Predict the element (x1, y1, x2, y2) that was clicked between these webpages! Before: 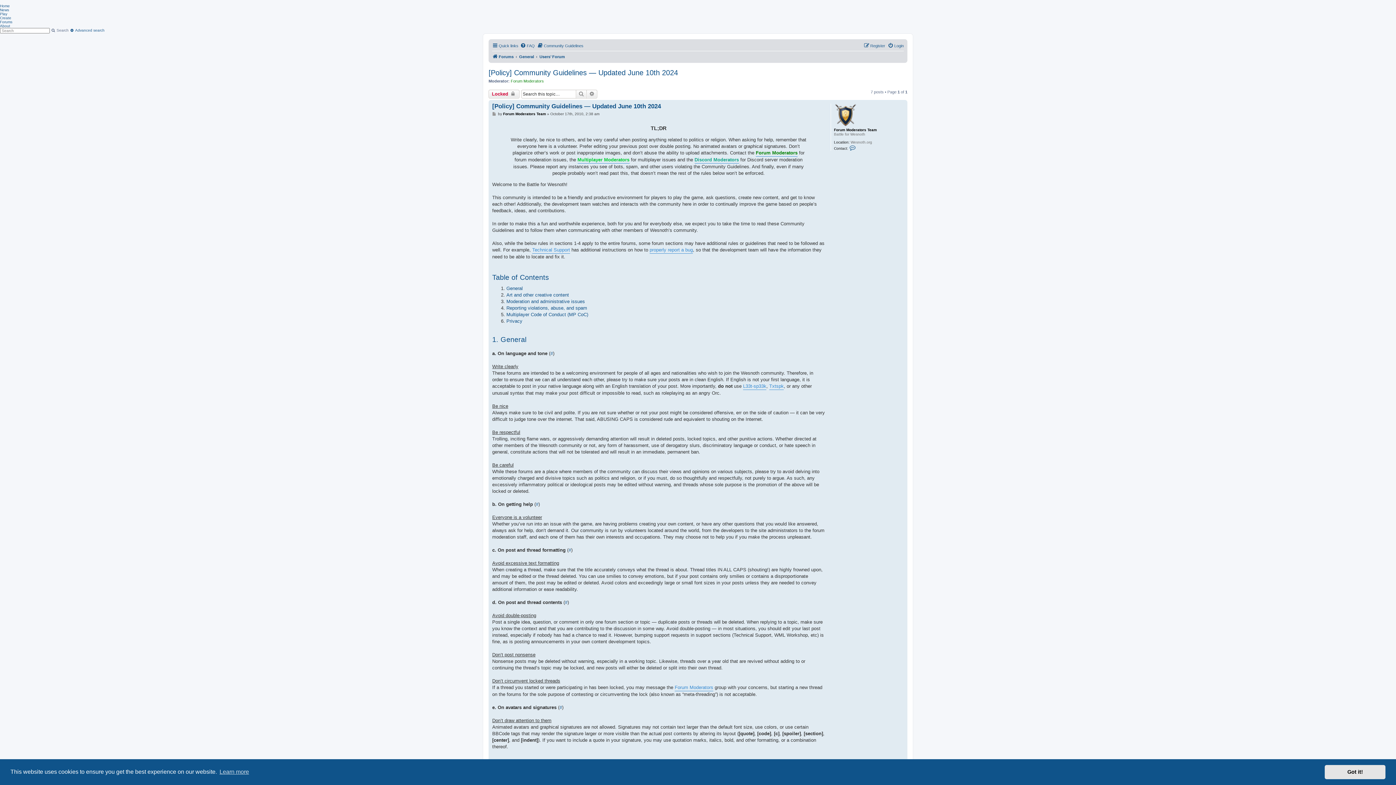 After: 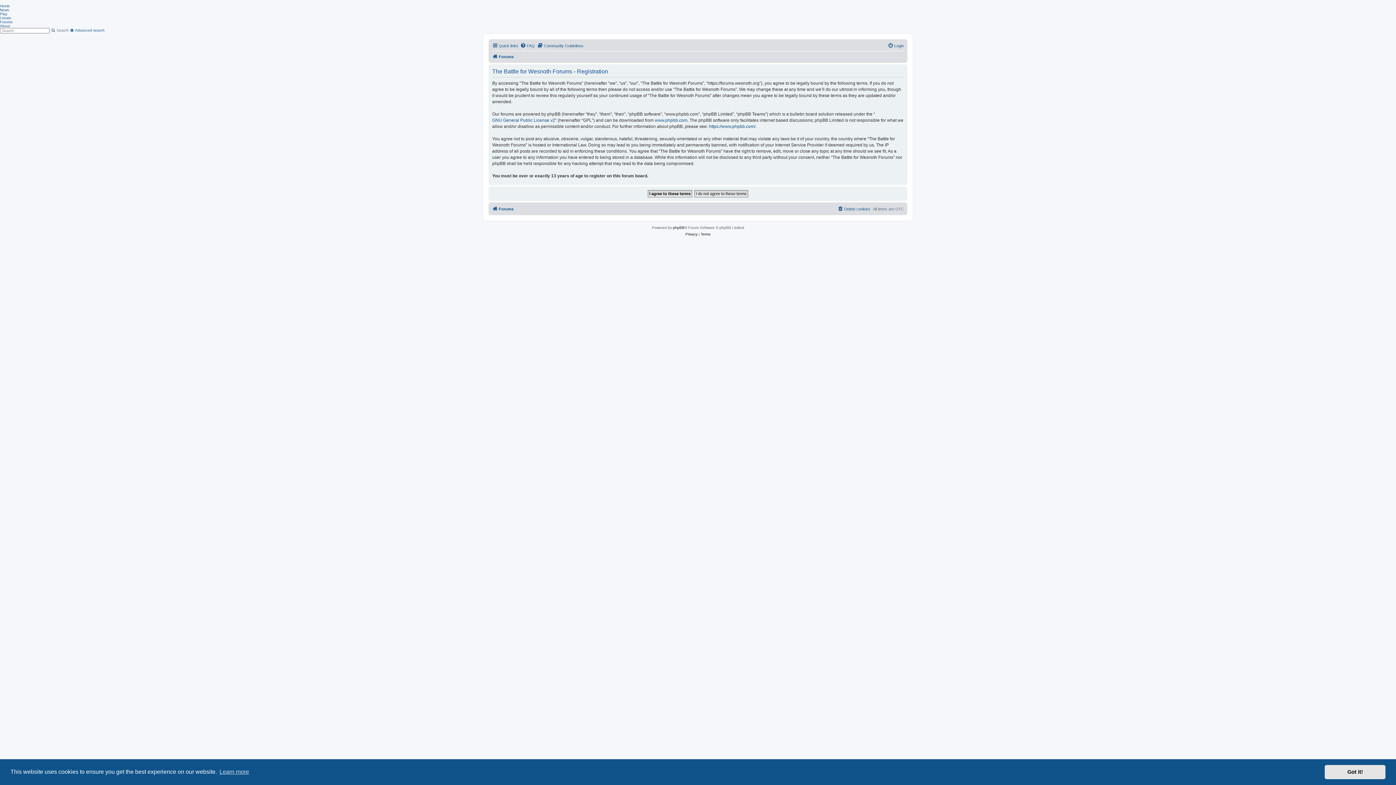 Action: label: Register bbox: (864, 41, 885, 50)